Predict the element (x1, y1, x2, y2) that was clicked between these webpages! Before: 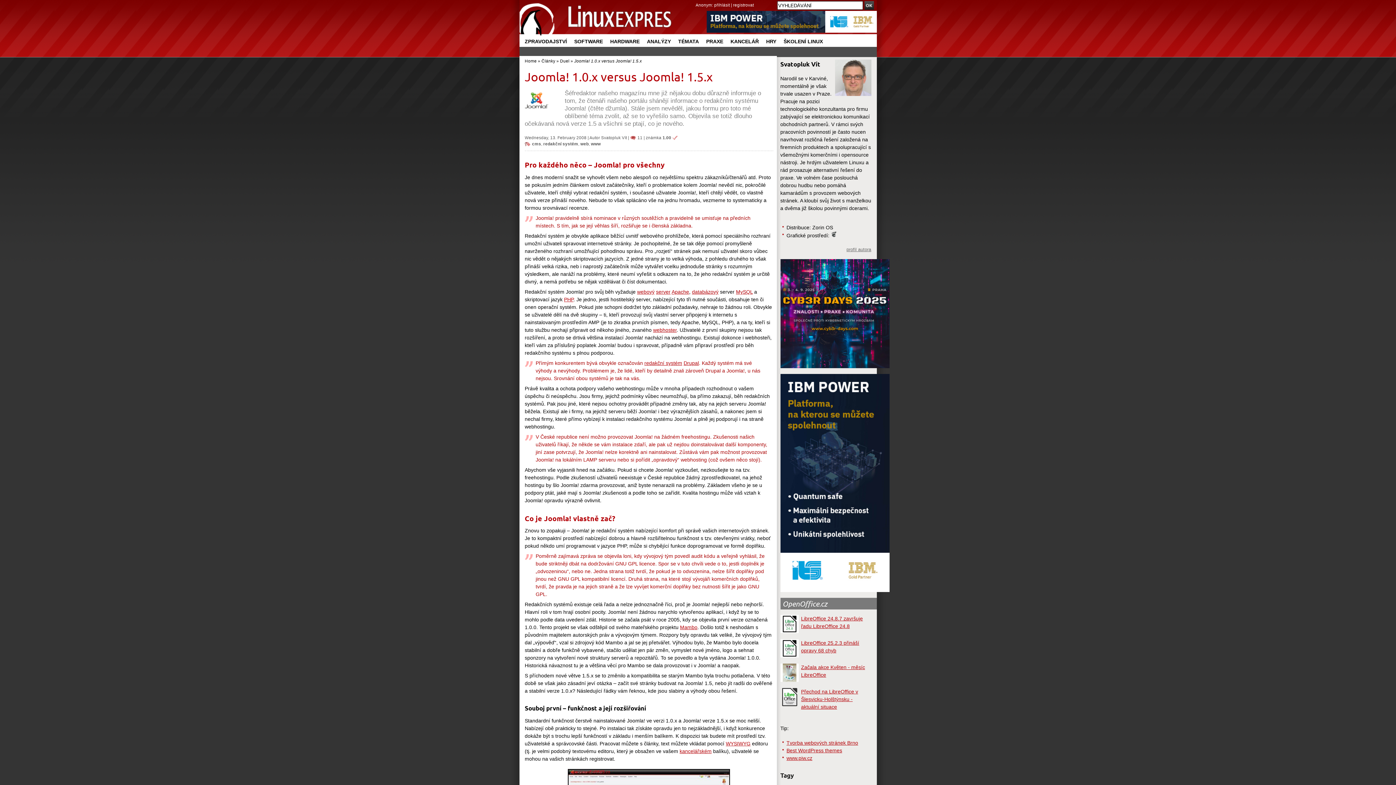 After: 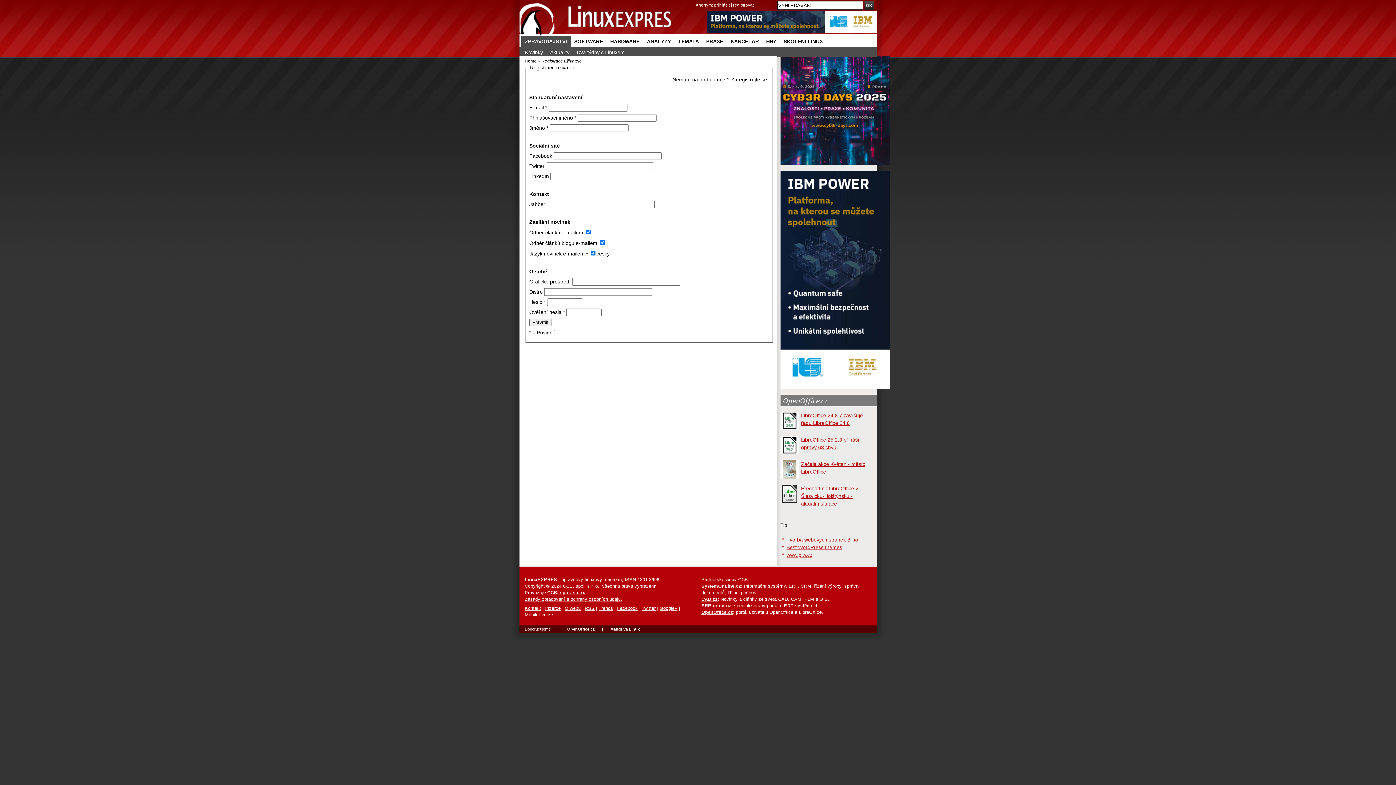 Action: bbox: (733, 2, 754, 7) label: registrovat